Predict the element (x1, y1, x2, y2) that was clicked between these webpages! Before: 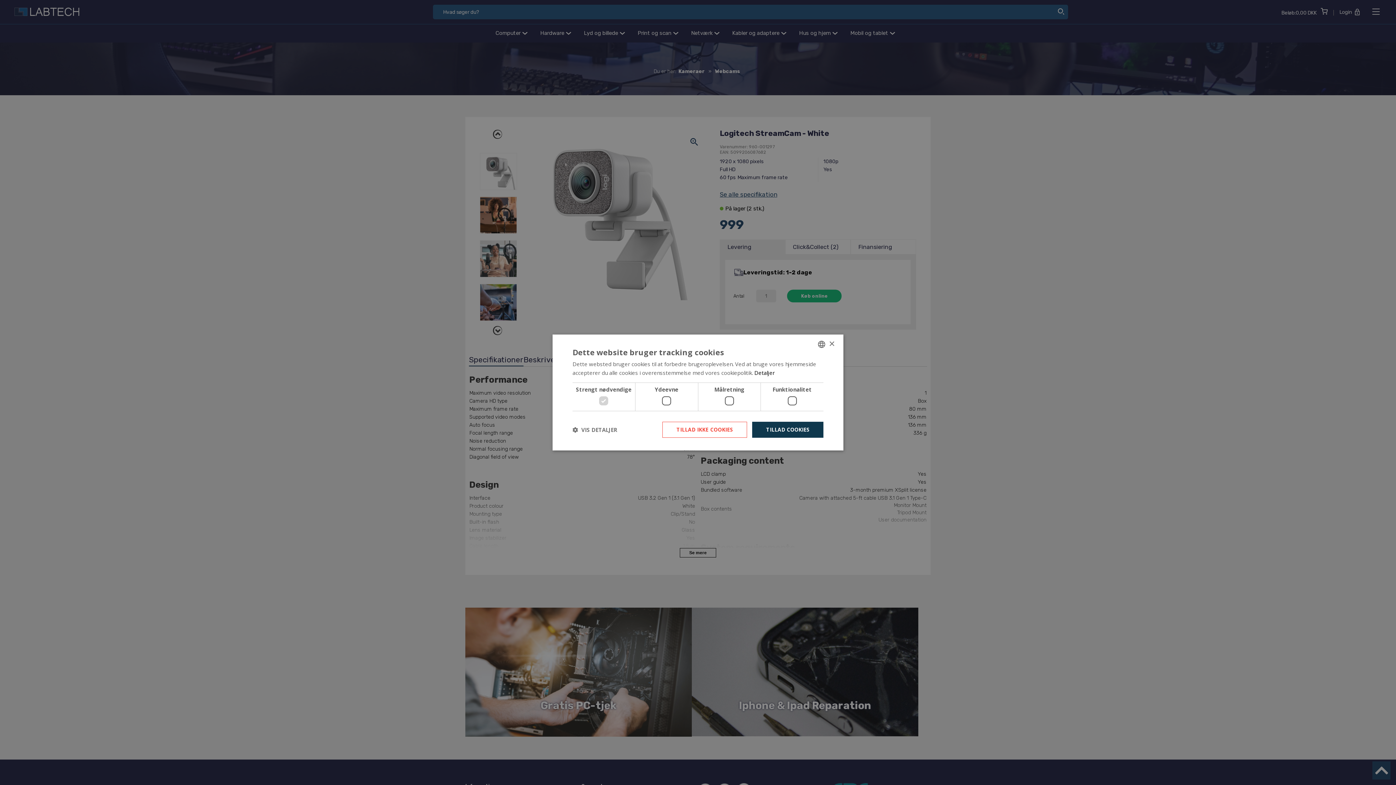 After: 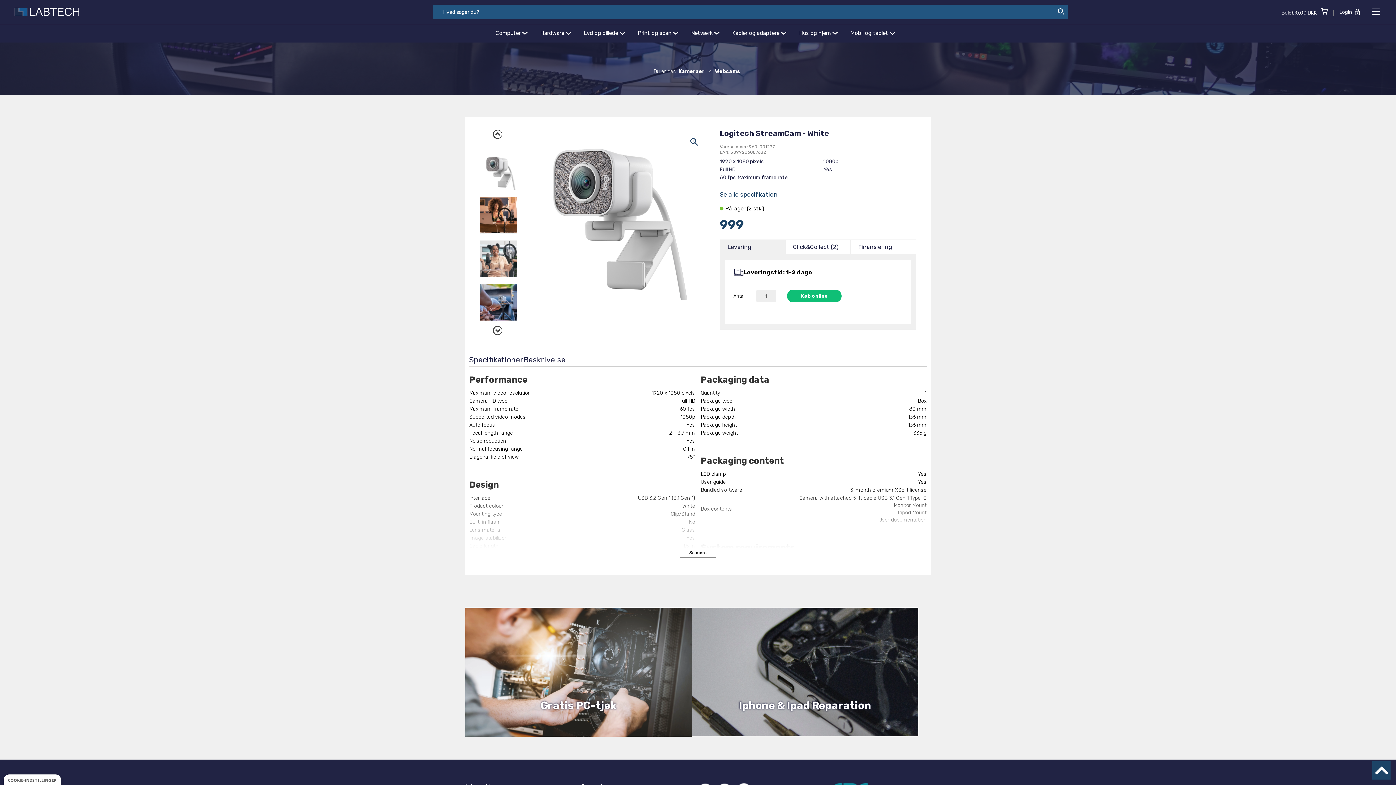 Action: bbox: (829, 341, 834, 346) label: Close